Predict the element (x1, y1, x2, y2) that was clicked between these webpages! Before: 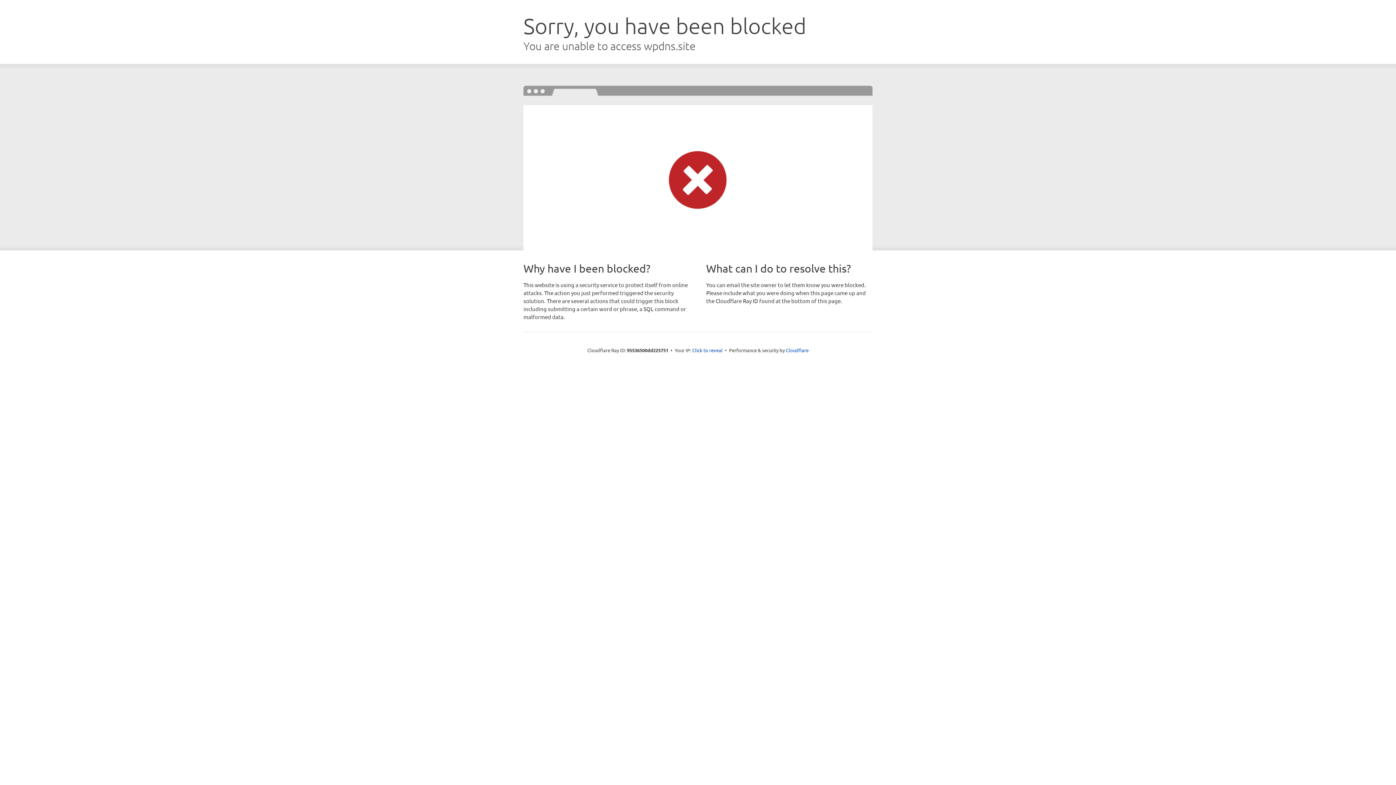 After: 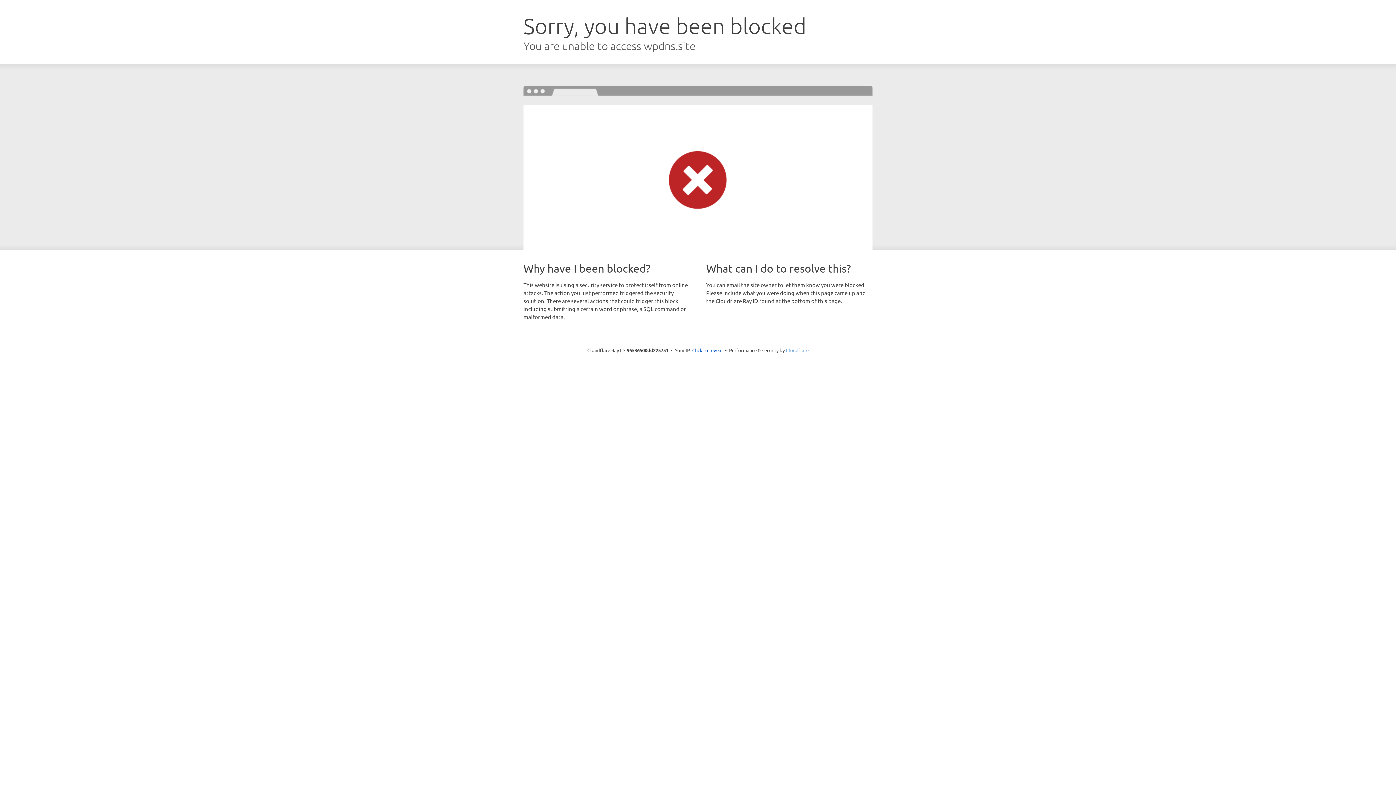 Action: bbox: (786, 347, 808, 353) label: Cloudflare